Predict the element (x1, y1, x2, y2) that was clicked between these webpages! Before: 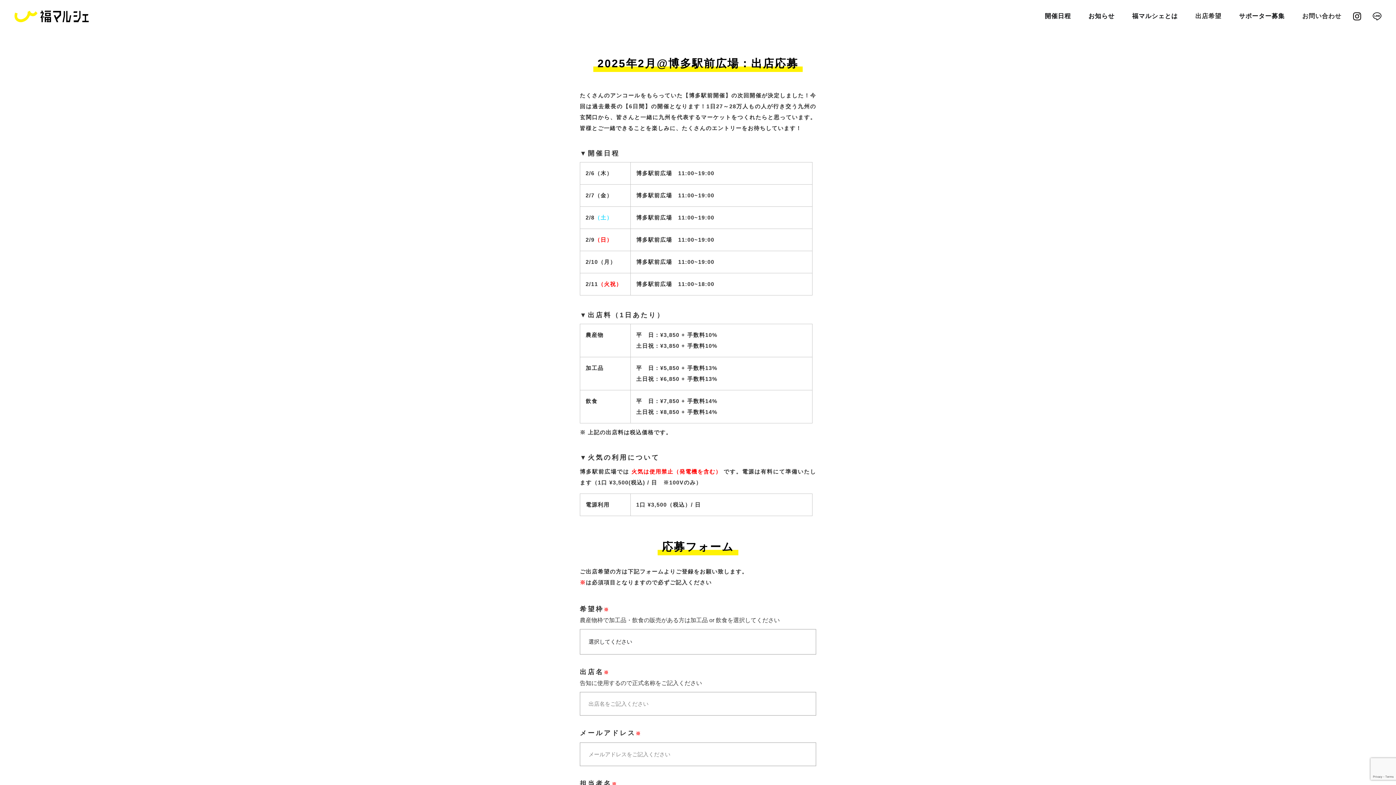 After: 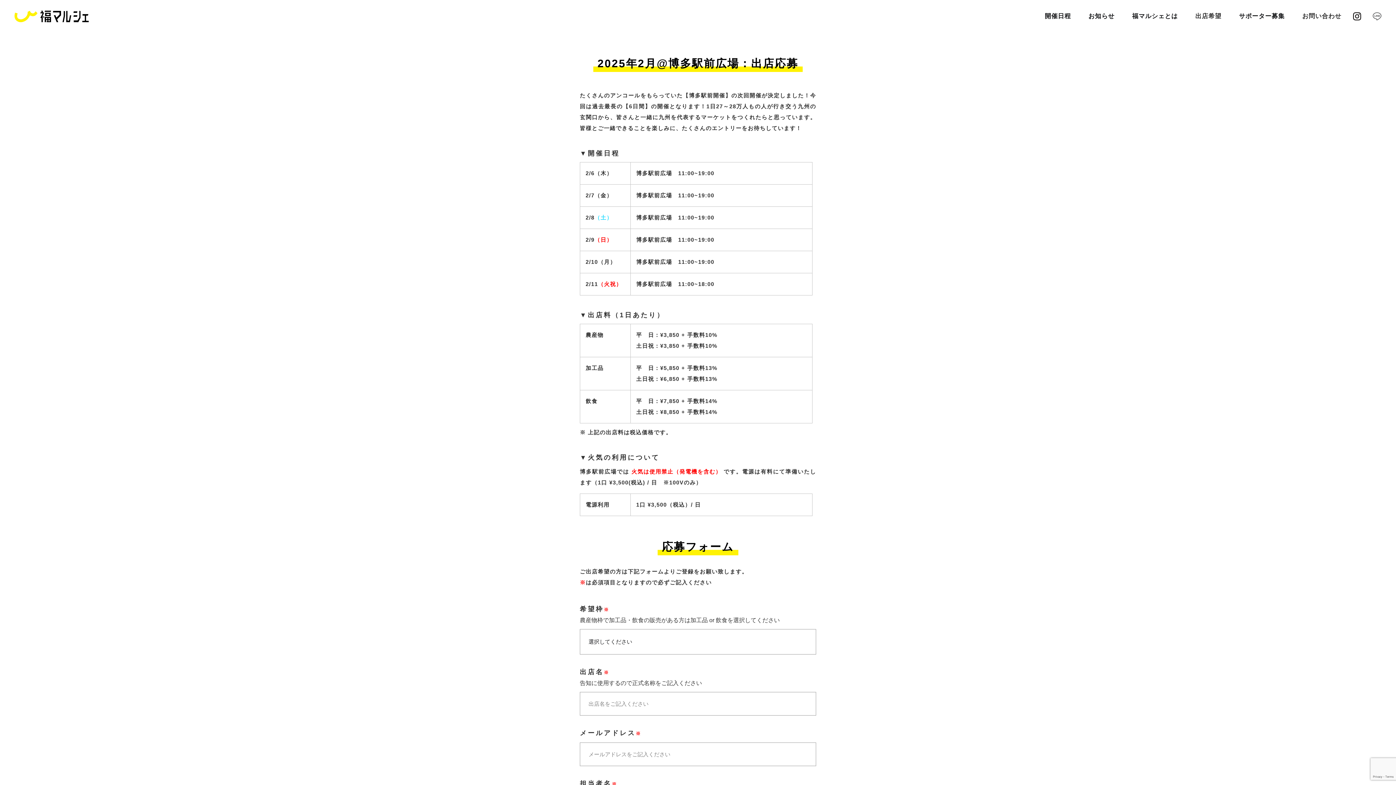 Action: bbox: (1373, 12, 1381, 20)